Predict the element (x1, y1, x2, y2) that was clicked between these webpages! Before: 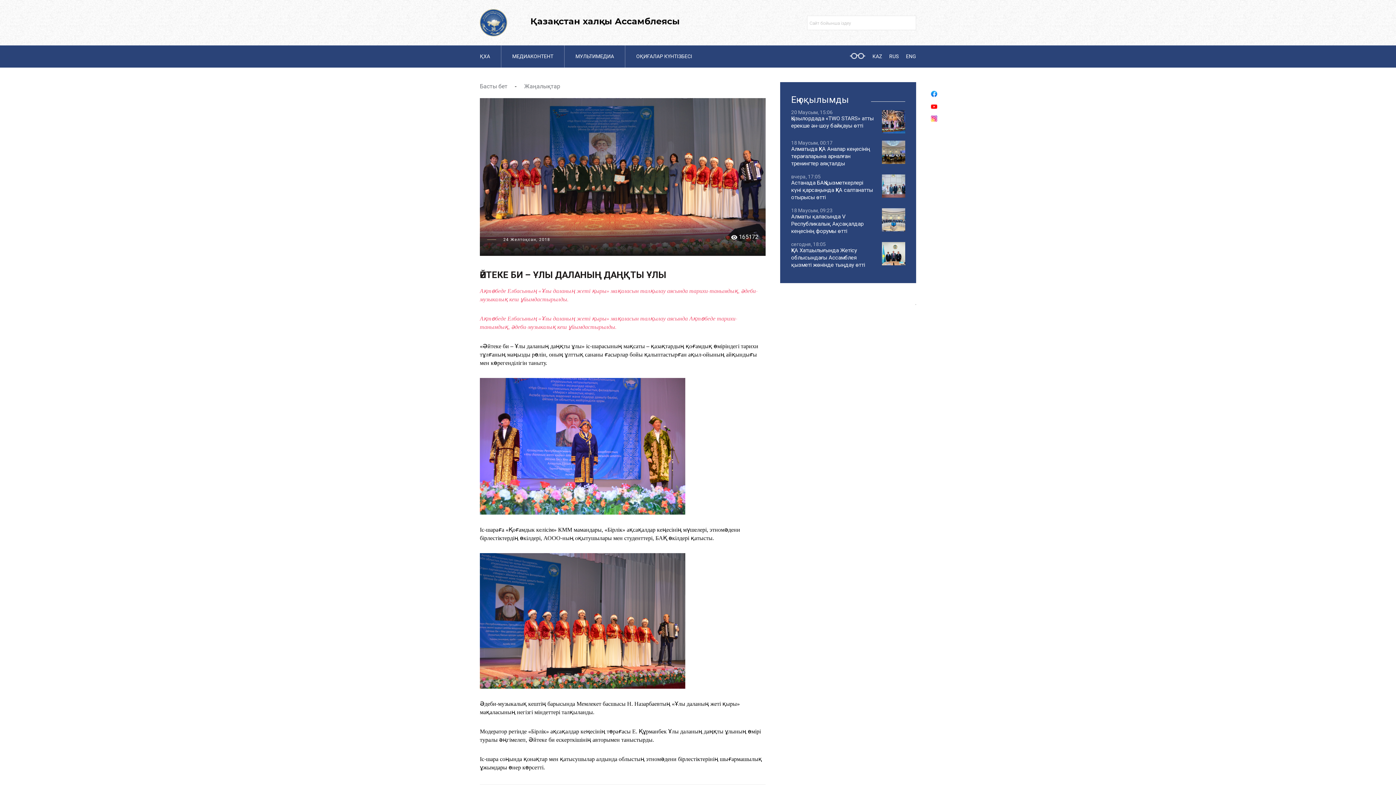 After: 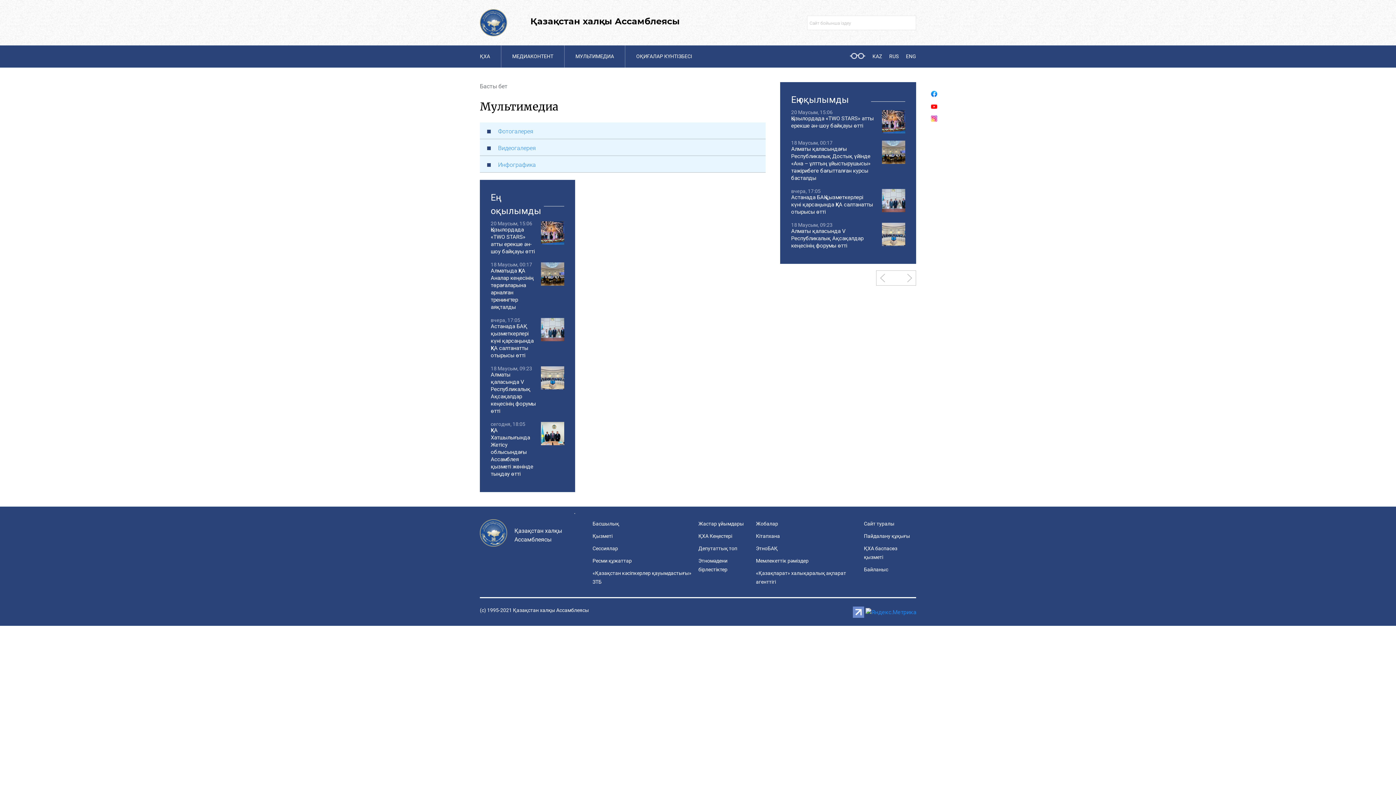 Action: bbox: (564, 45, 625, 67) label: МУЛЬТИМЕДИА